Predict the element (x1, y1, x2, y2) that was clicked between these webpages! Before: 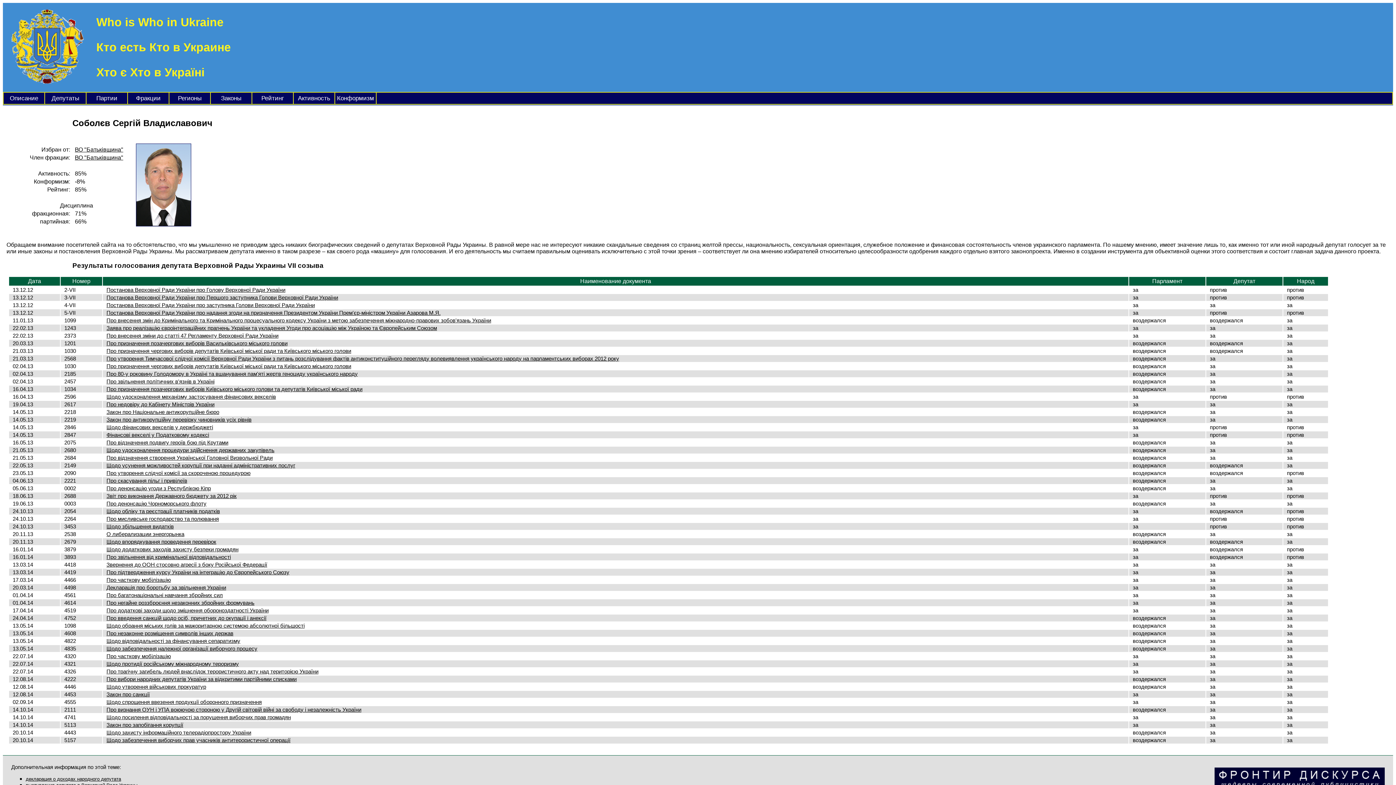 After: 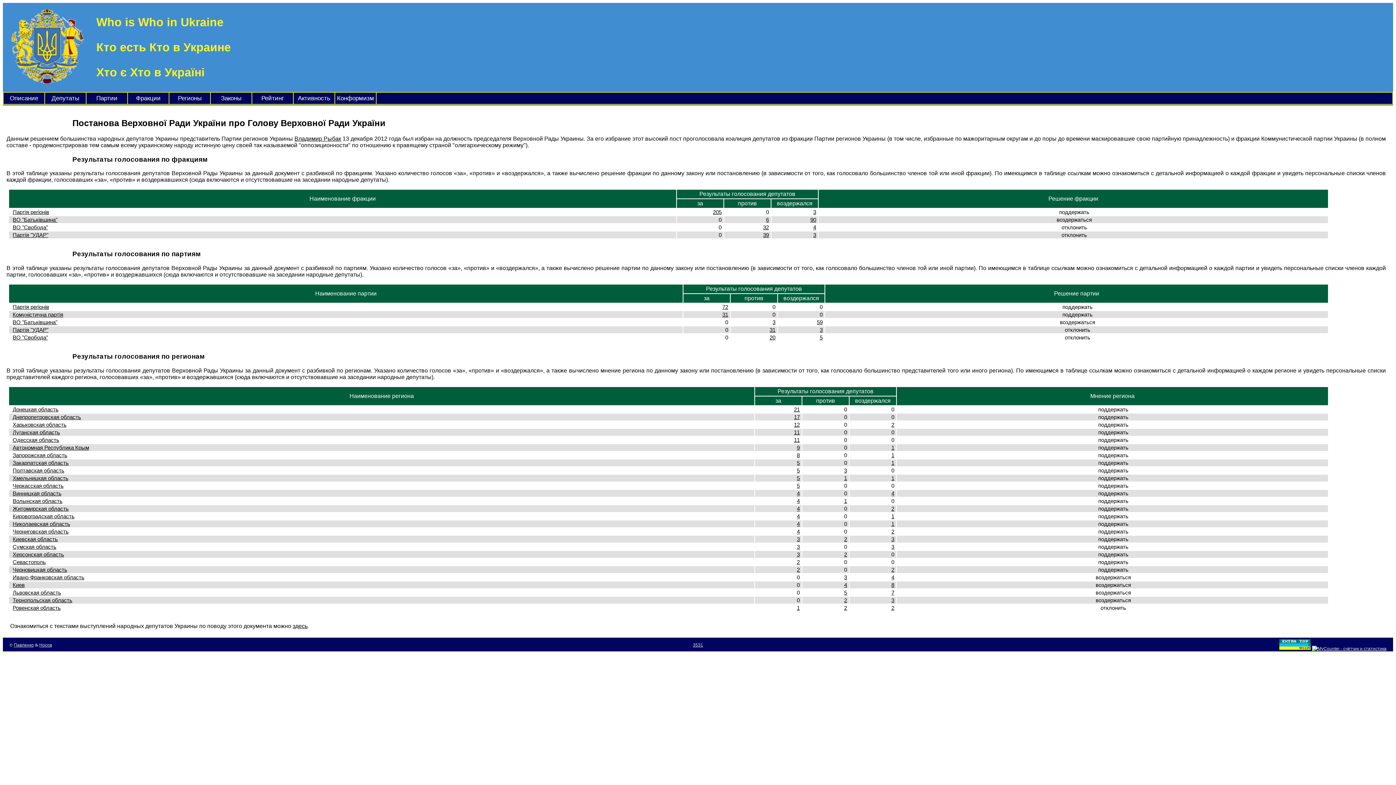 Action: bbox: (106, 287, 285, 293) label: Постанова Верховної Ради України про Голову Верховної Ради України